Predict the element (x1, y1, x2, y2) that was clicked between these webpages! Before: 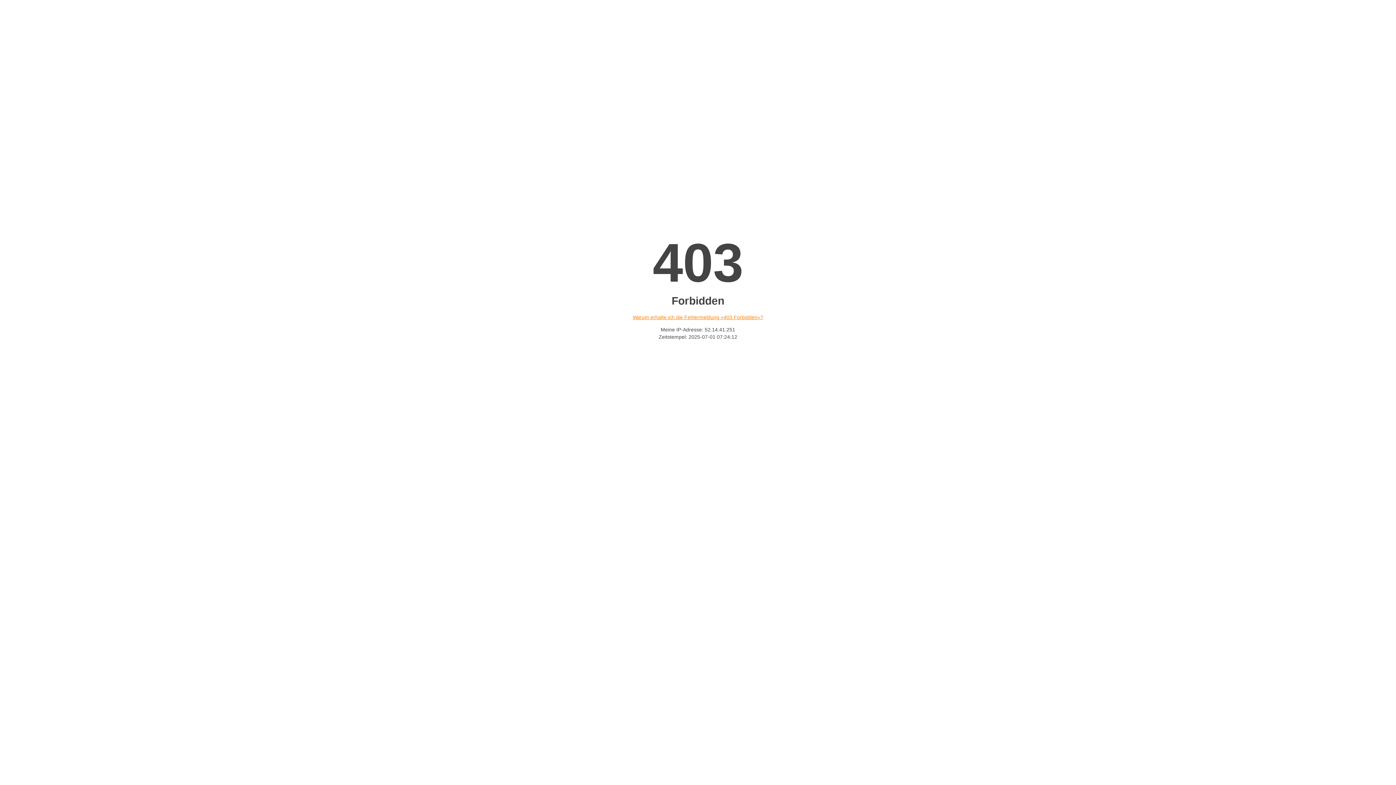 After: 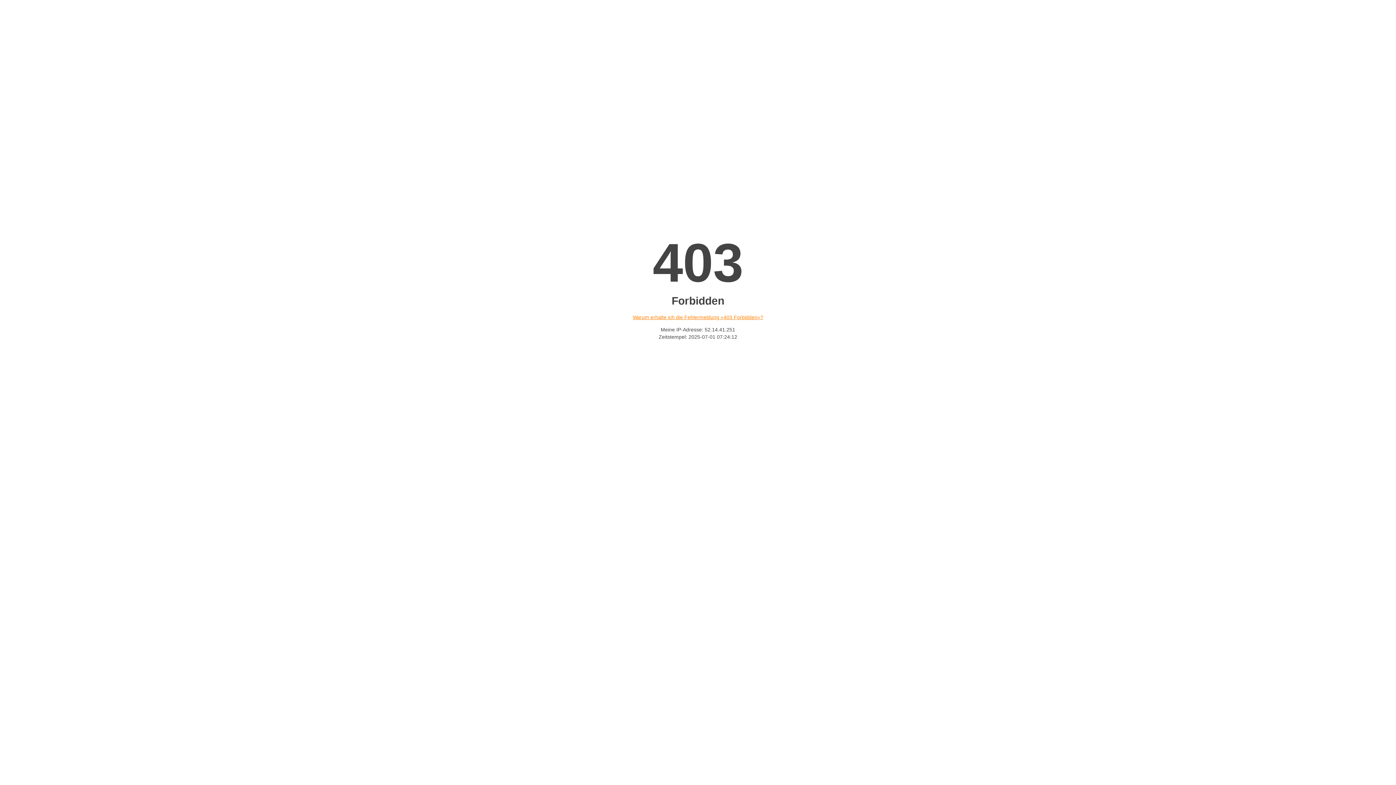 Action: label: Warum erhalte ich die Fehlermeldung «403 Forbidden»? bbox: (632, 314, 763, 320)